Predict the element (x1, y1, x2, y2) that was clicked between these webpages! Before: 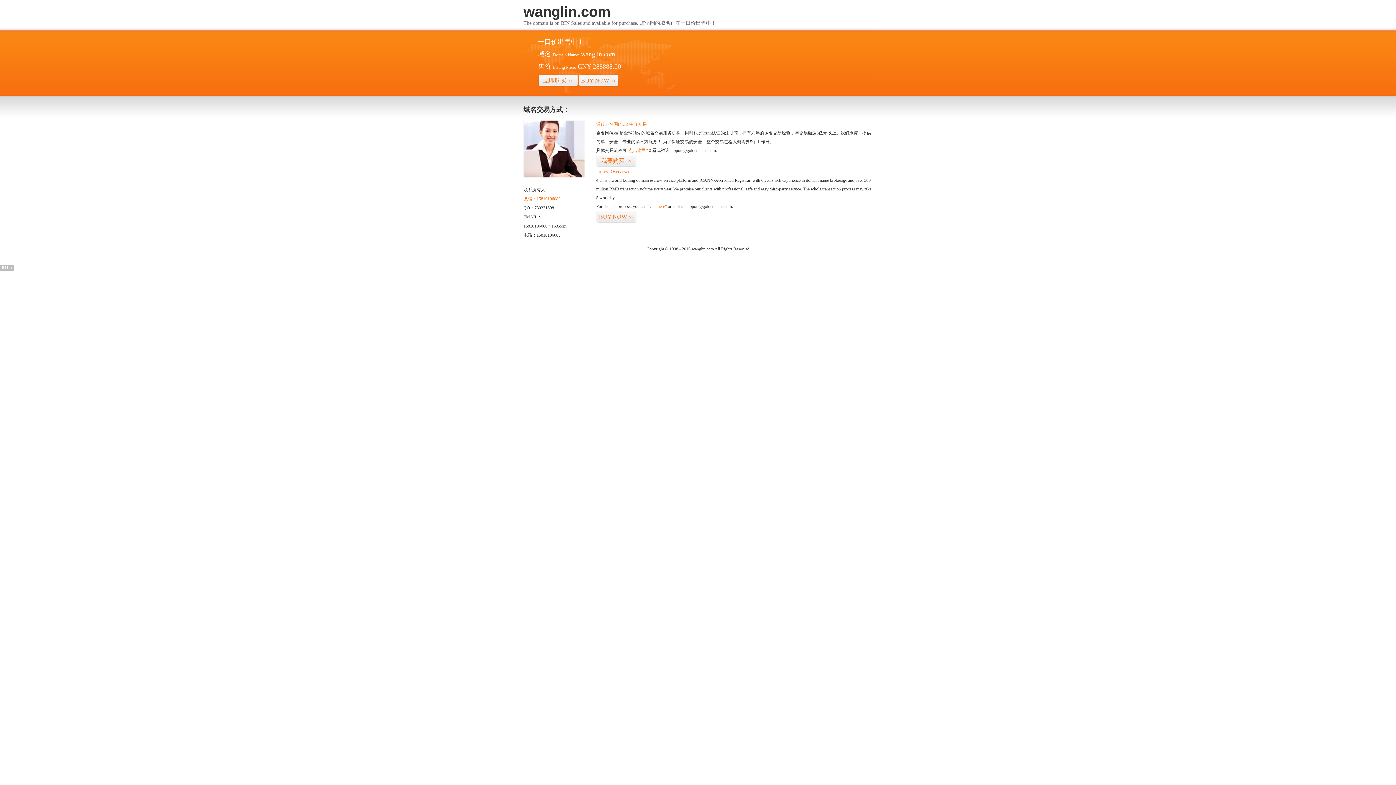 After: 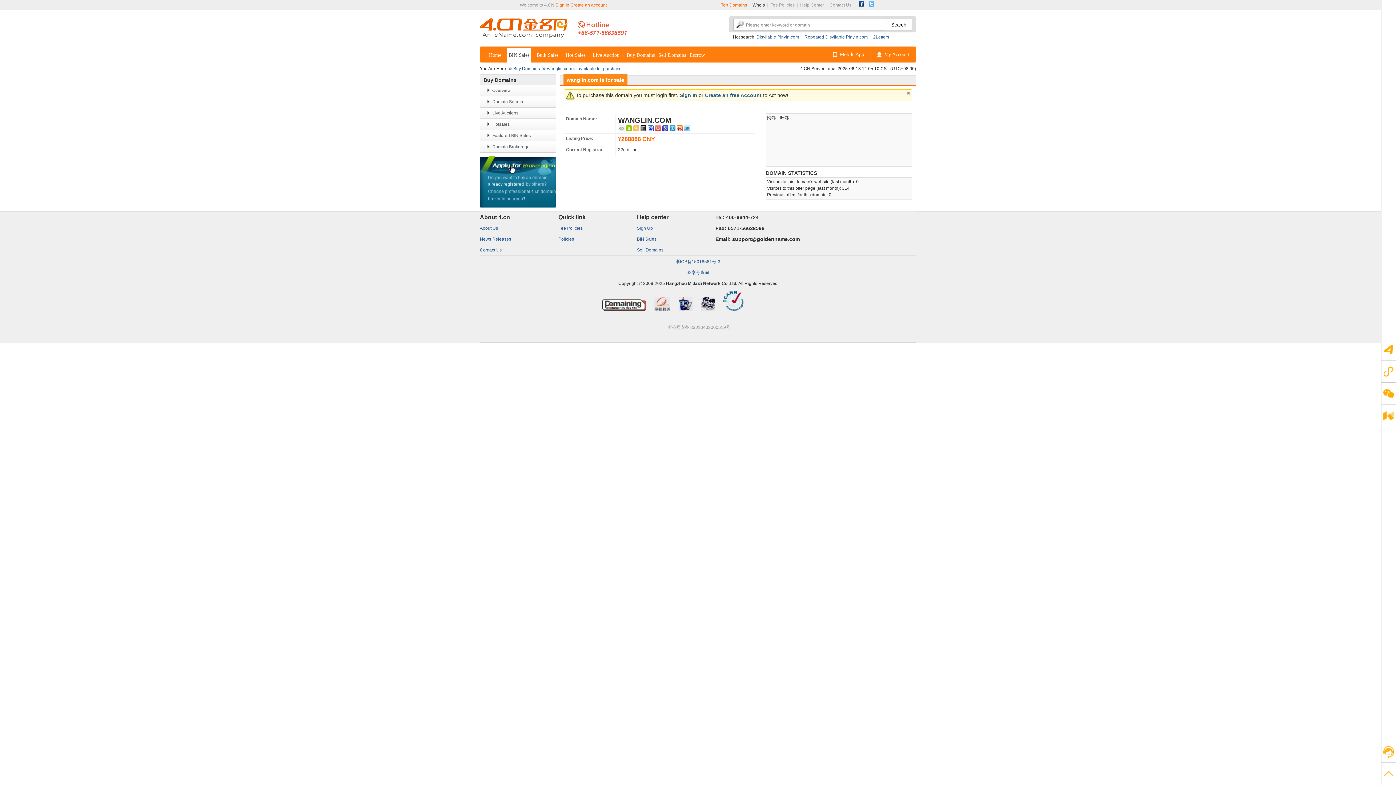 Action: label: 我要购买>> bbox: (596, 154, 636, 167)